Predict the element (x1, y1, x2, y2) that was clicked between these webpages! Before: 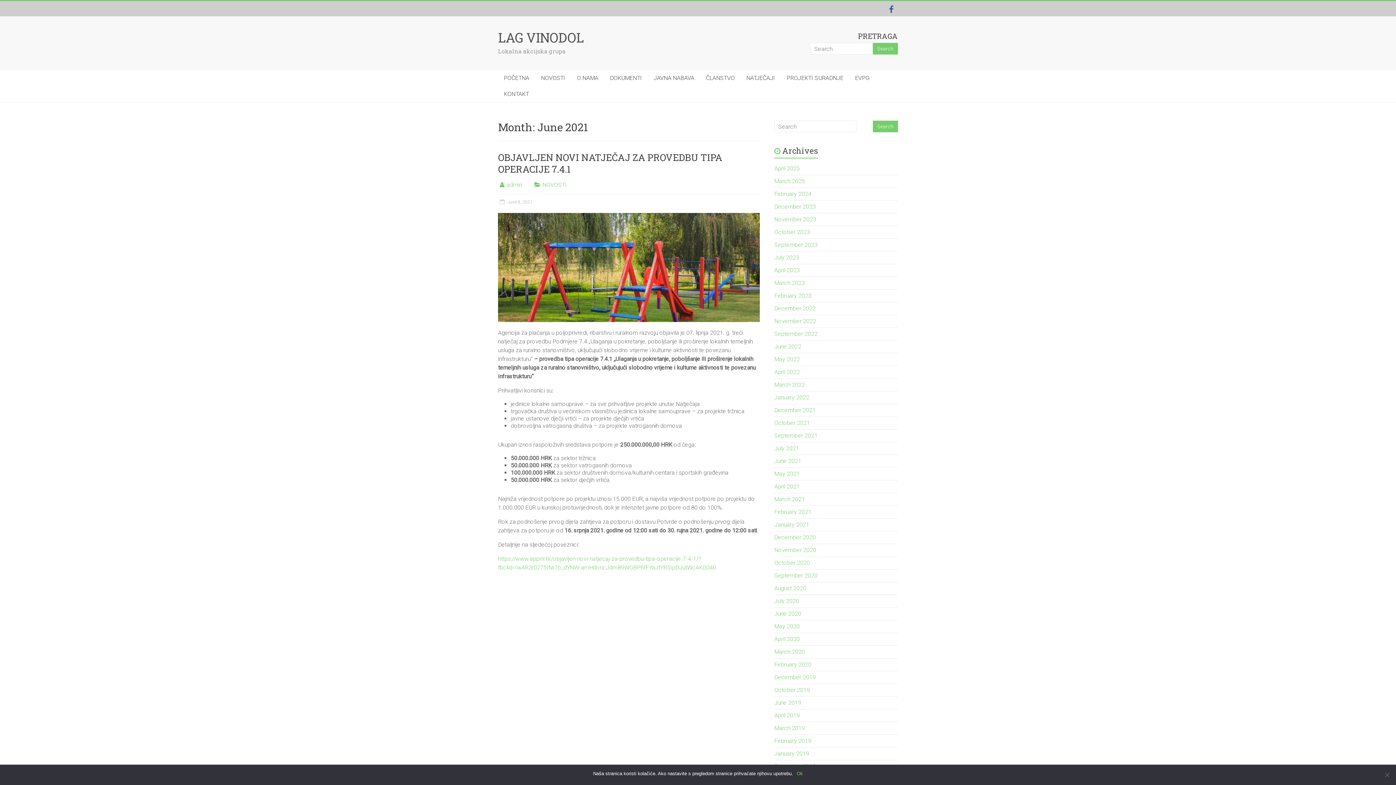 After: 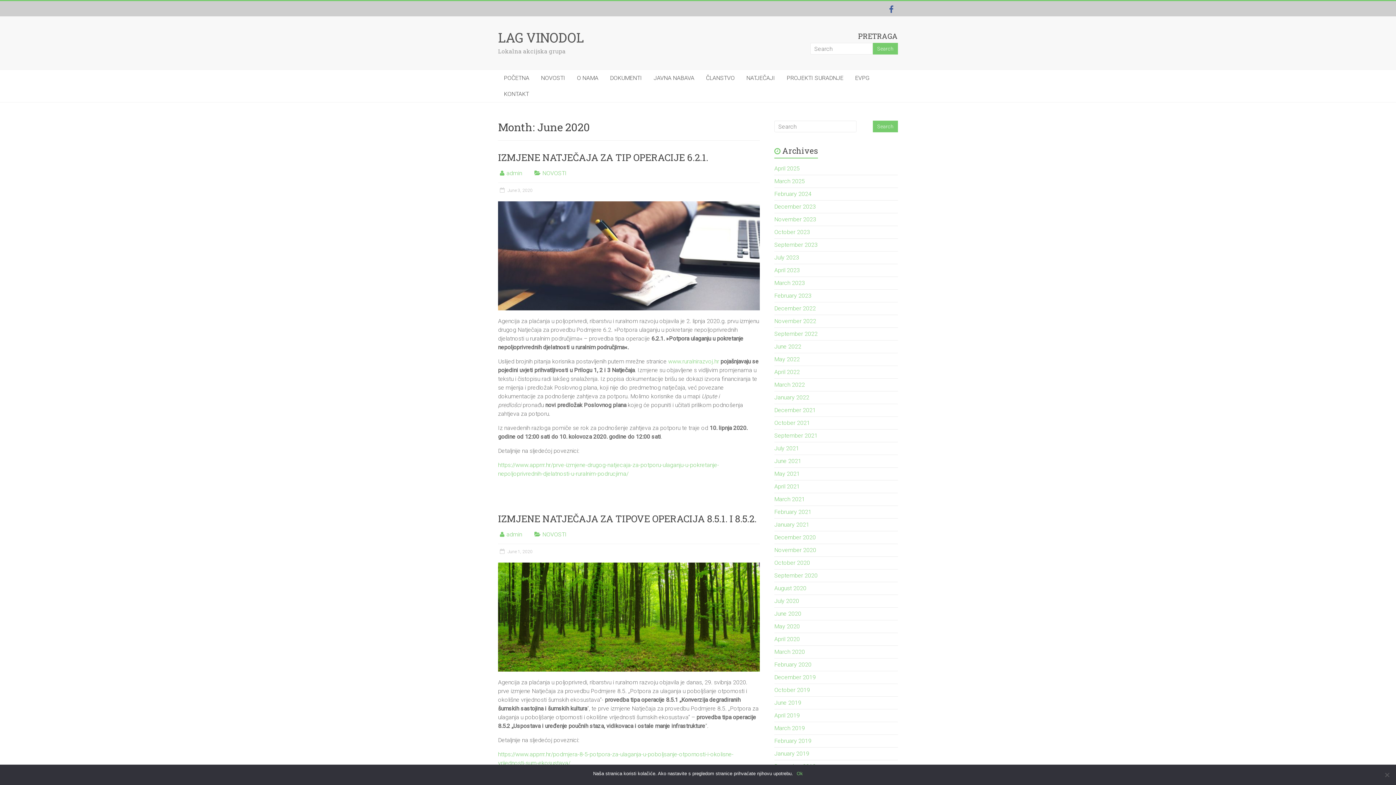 Action: bbox: (774, 610, 801, 617) label: June 2020